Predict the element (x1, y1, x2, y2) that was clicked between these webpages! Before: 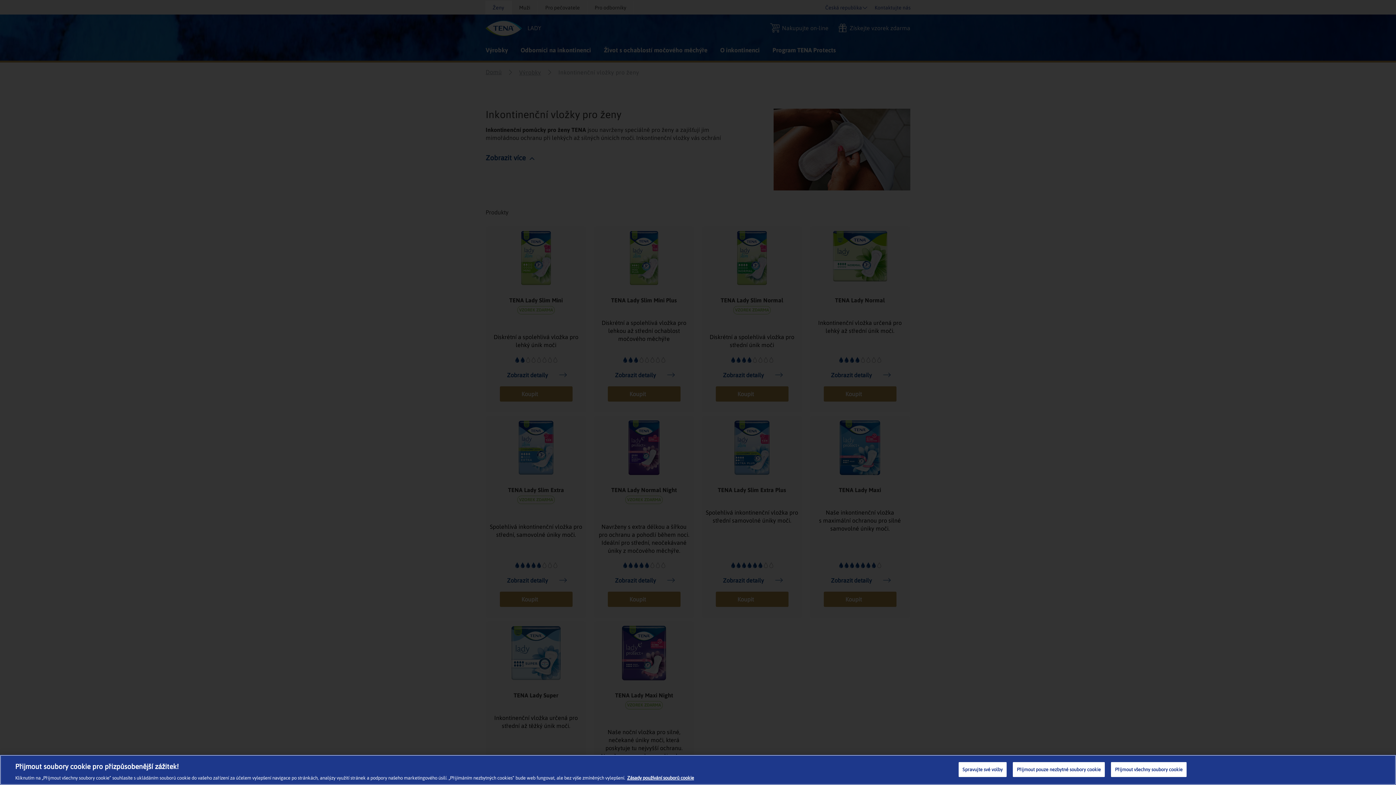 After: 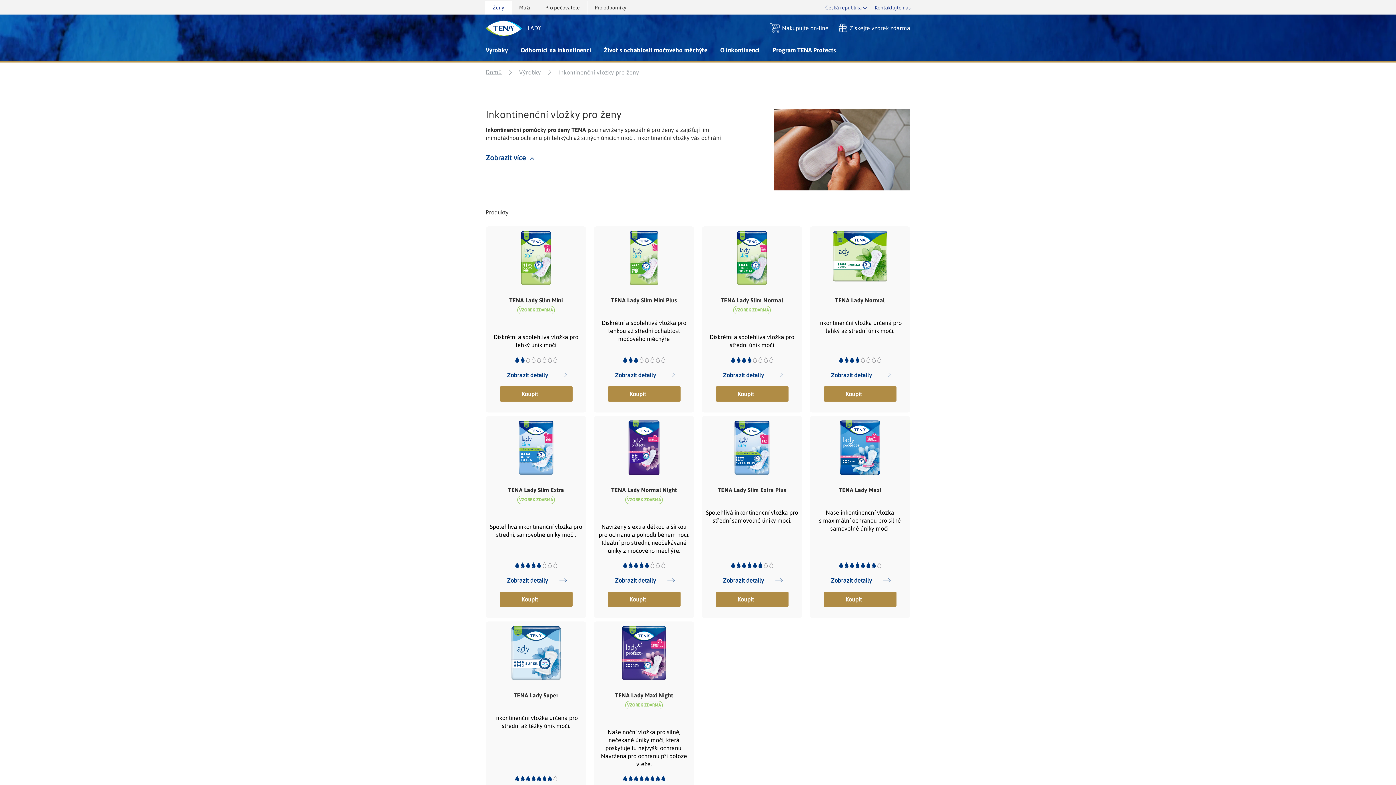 Action: bbox: (1013, 762, 1105, 777) label: Přijmout pouze nezbytné soubory cookie